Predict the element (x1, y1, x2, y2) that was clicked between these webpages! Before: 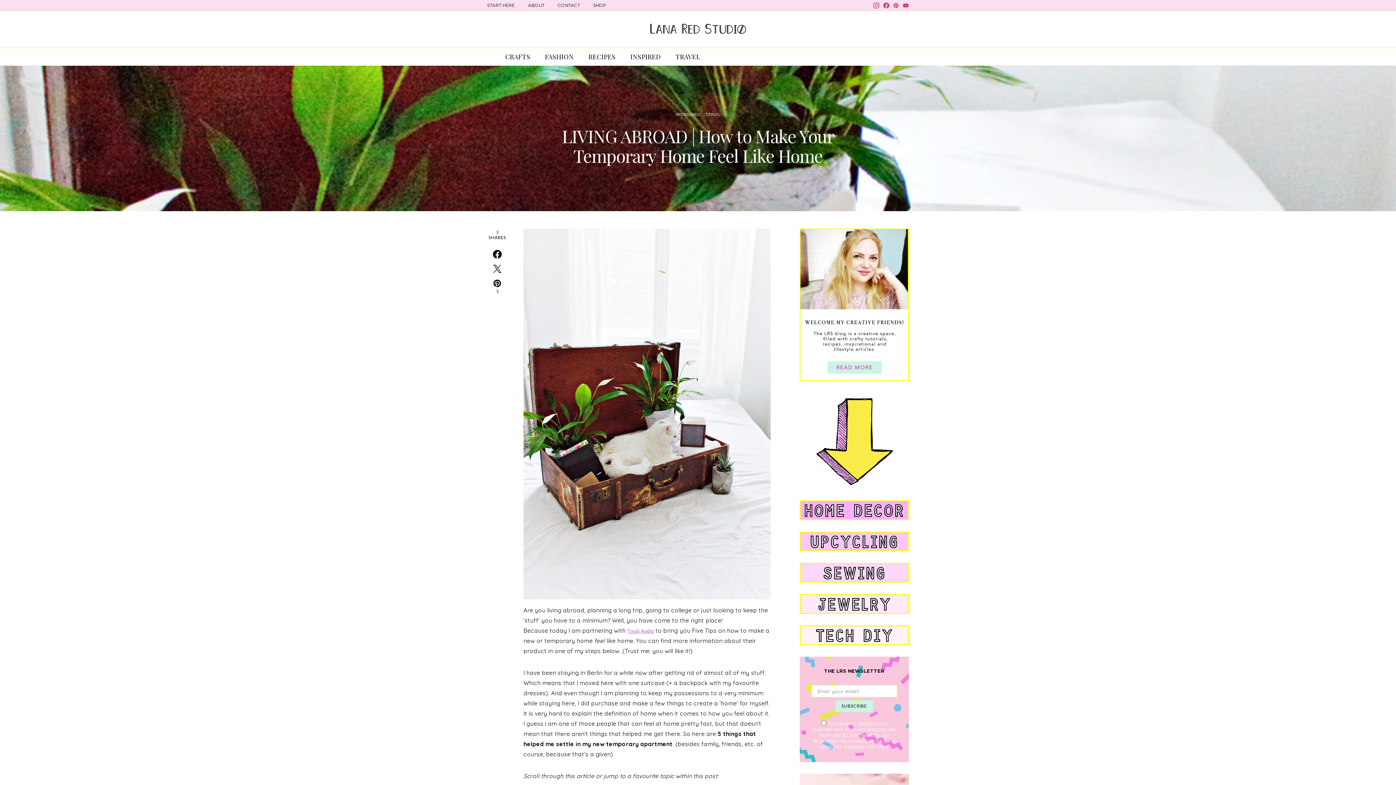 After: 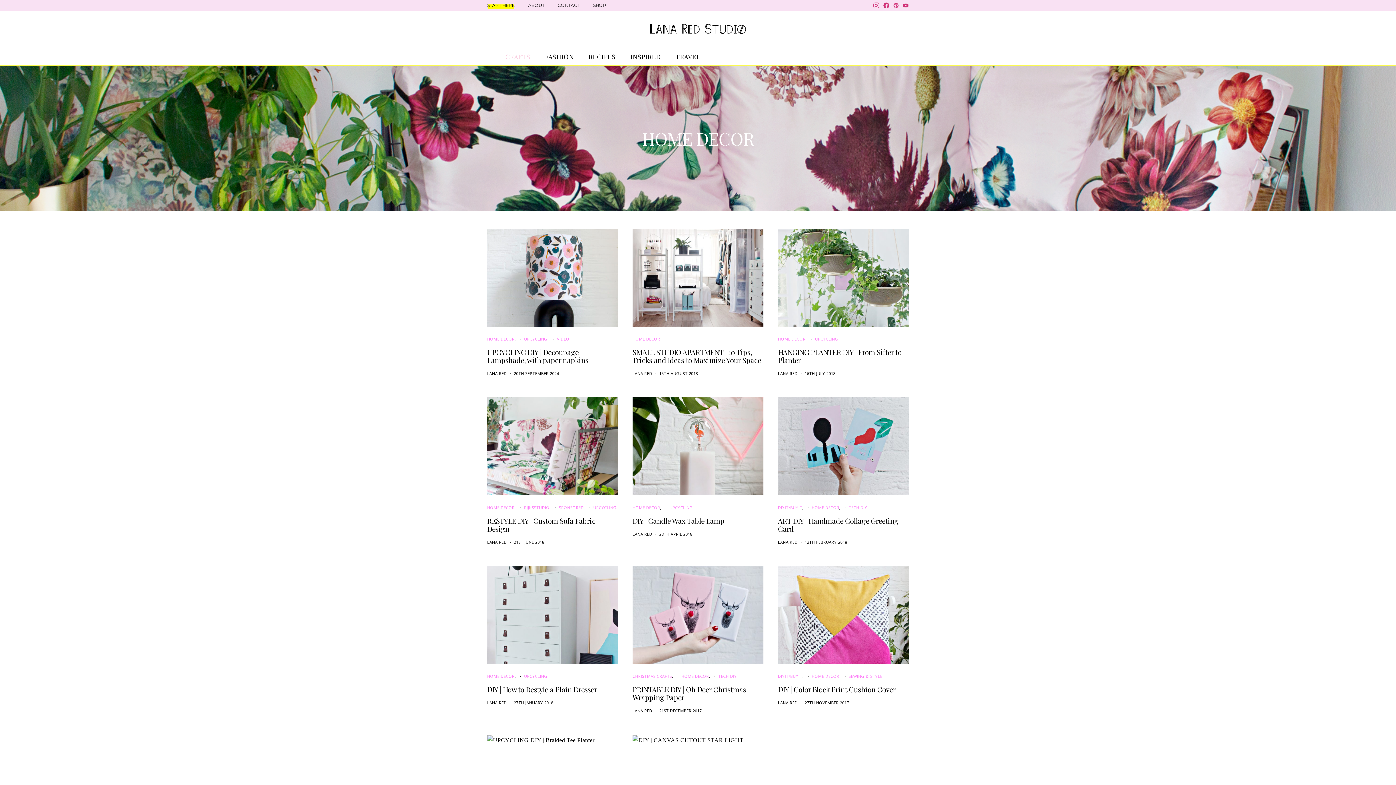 Action: bbox: (800, 506, 909, 513)